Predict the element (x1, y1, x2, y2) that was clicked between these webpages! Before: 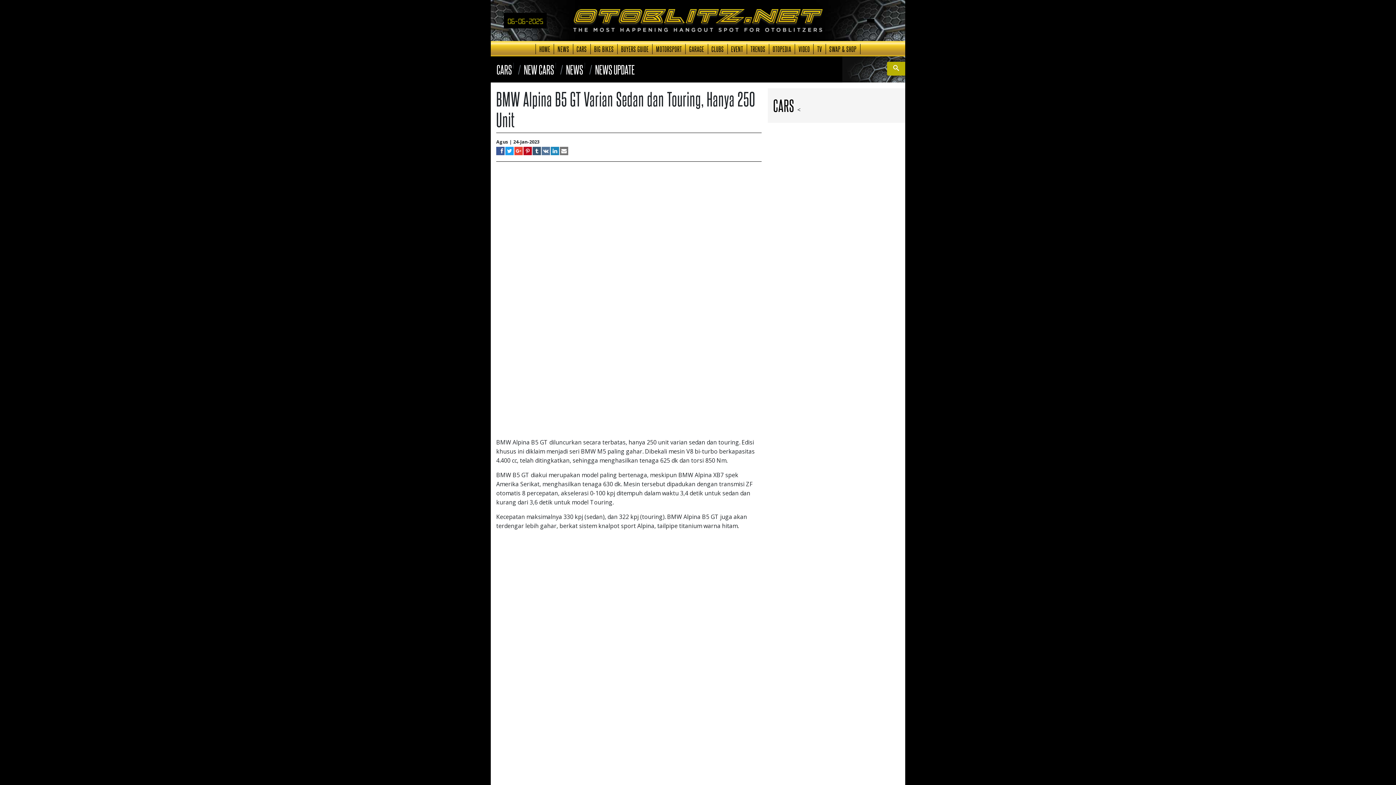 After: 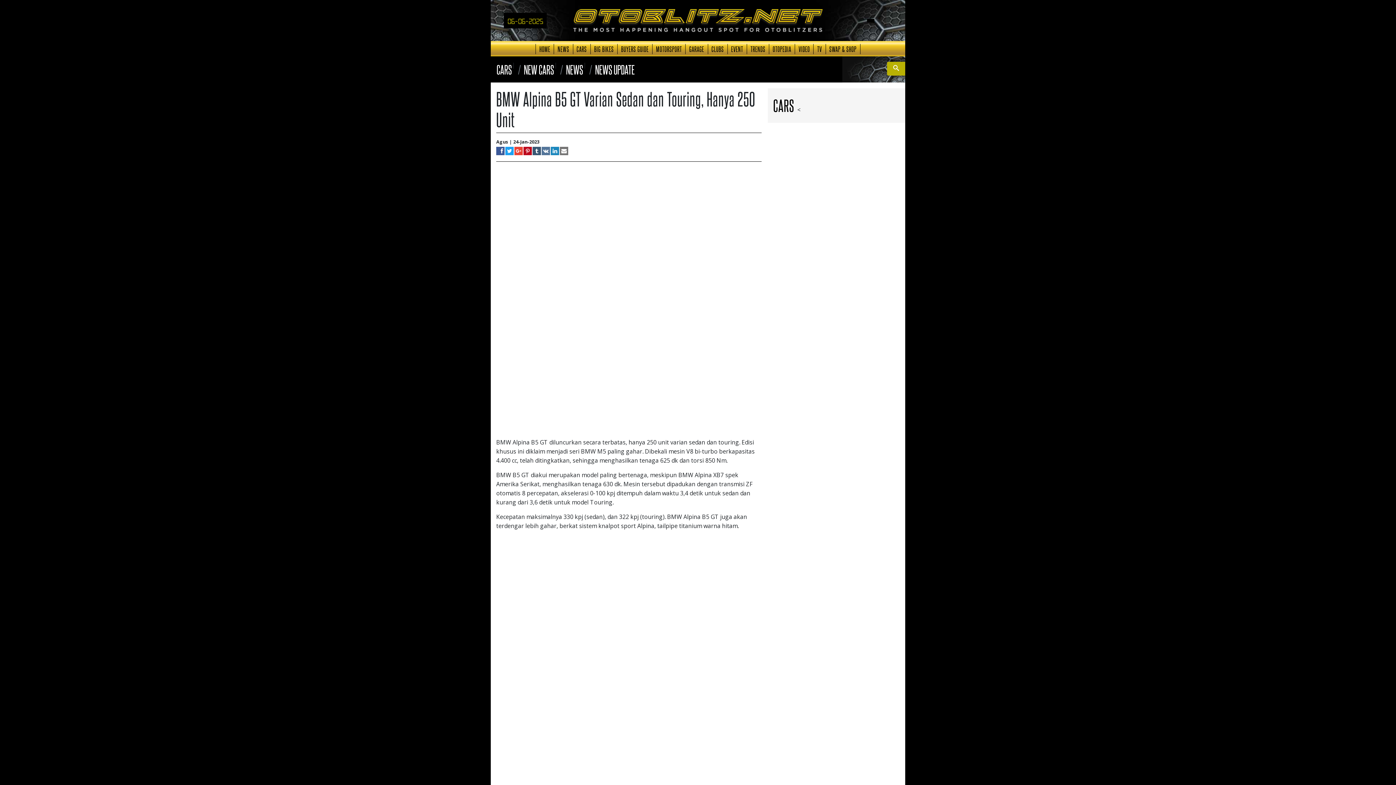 Action: bbox: (532, 146, 541, 155)